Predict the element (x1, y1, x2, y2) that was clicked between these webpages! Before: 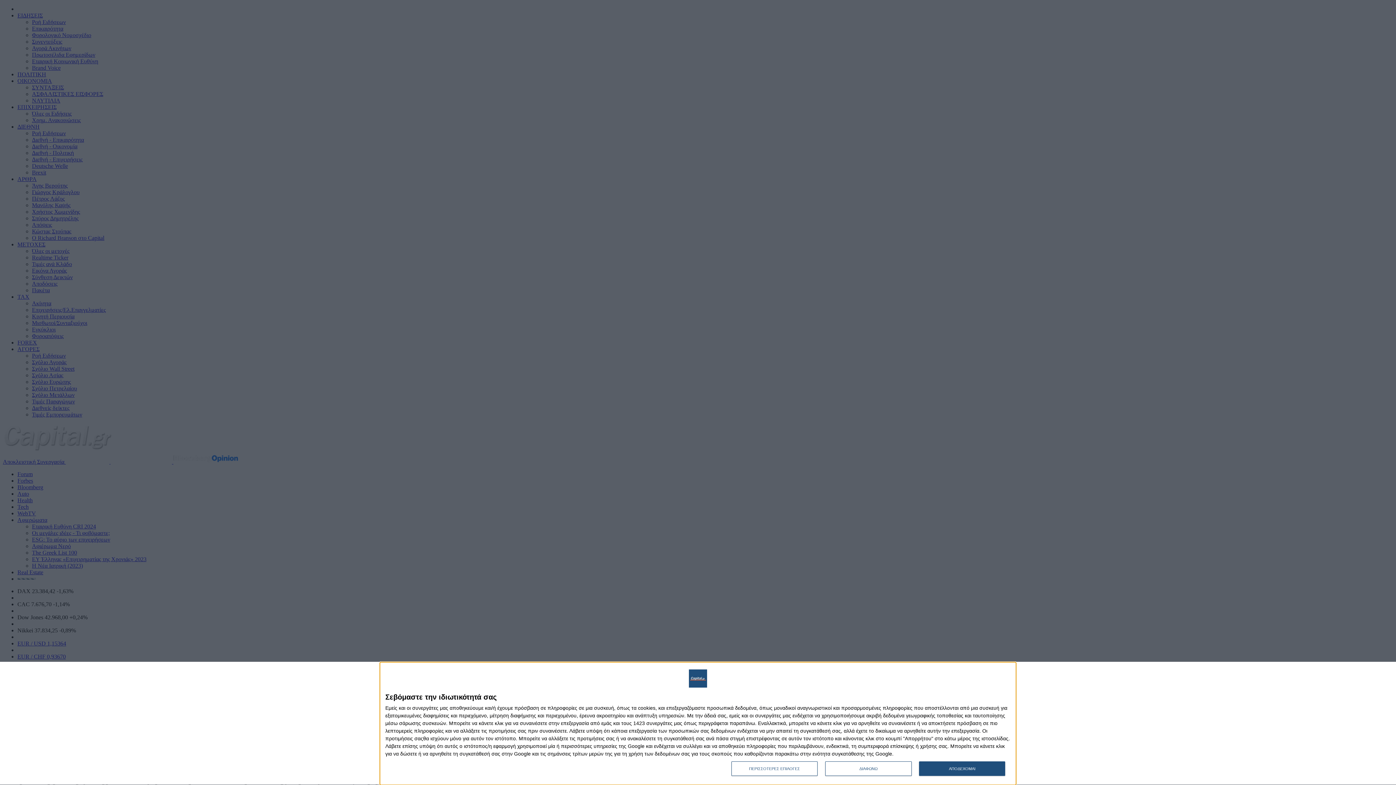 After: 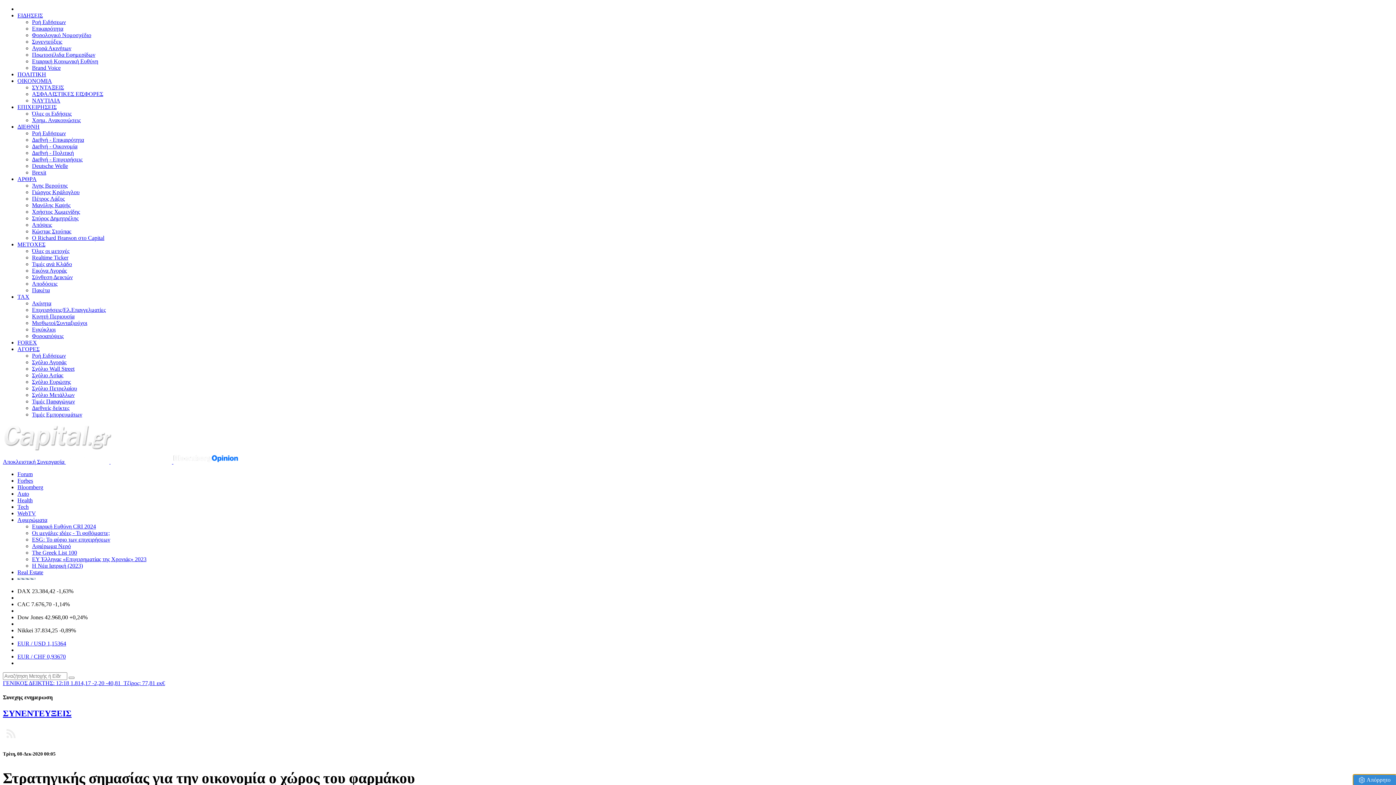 Action: label: ΑΠΟΔΕΧΟΜΑΙ bbox: (919, 761, 1005, 776)